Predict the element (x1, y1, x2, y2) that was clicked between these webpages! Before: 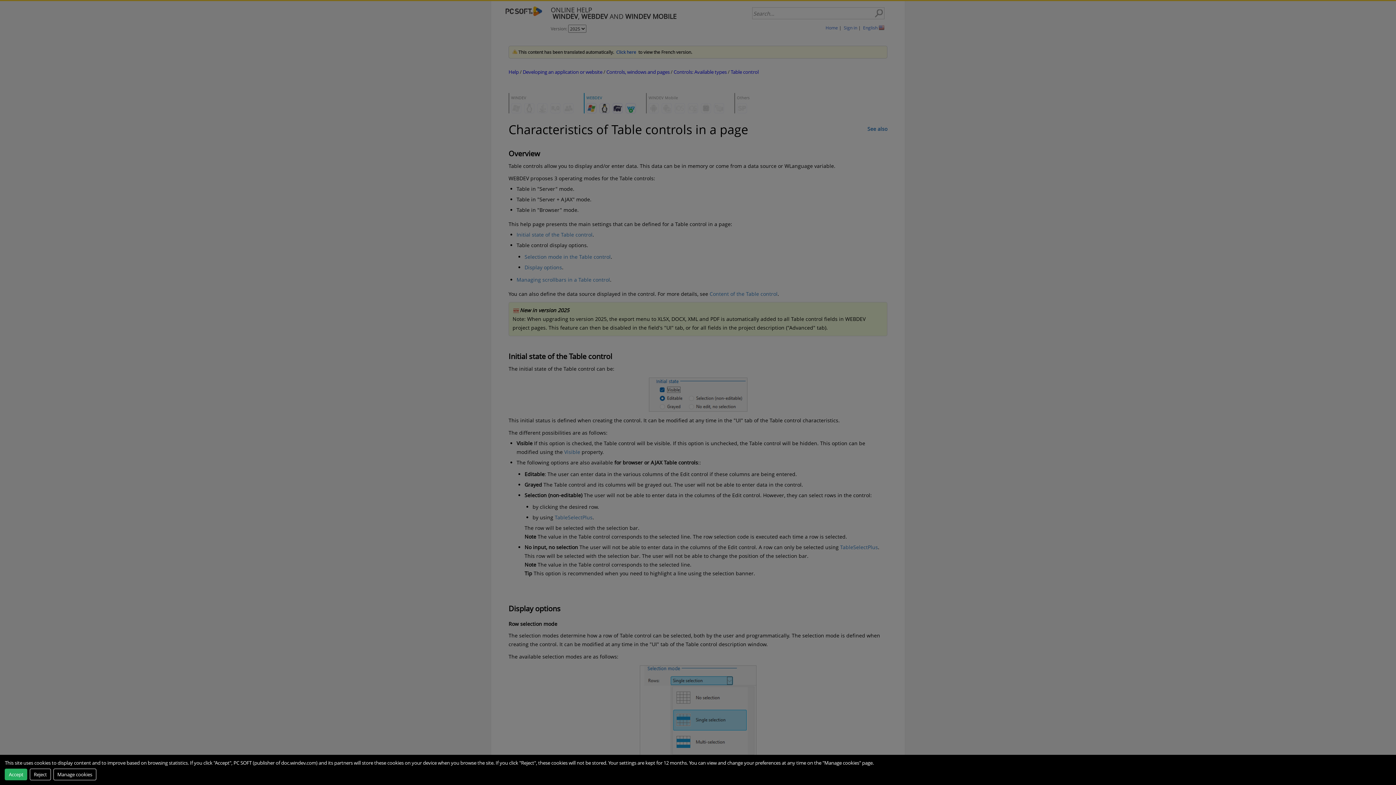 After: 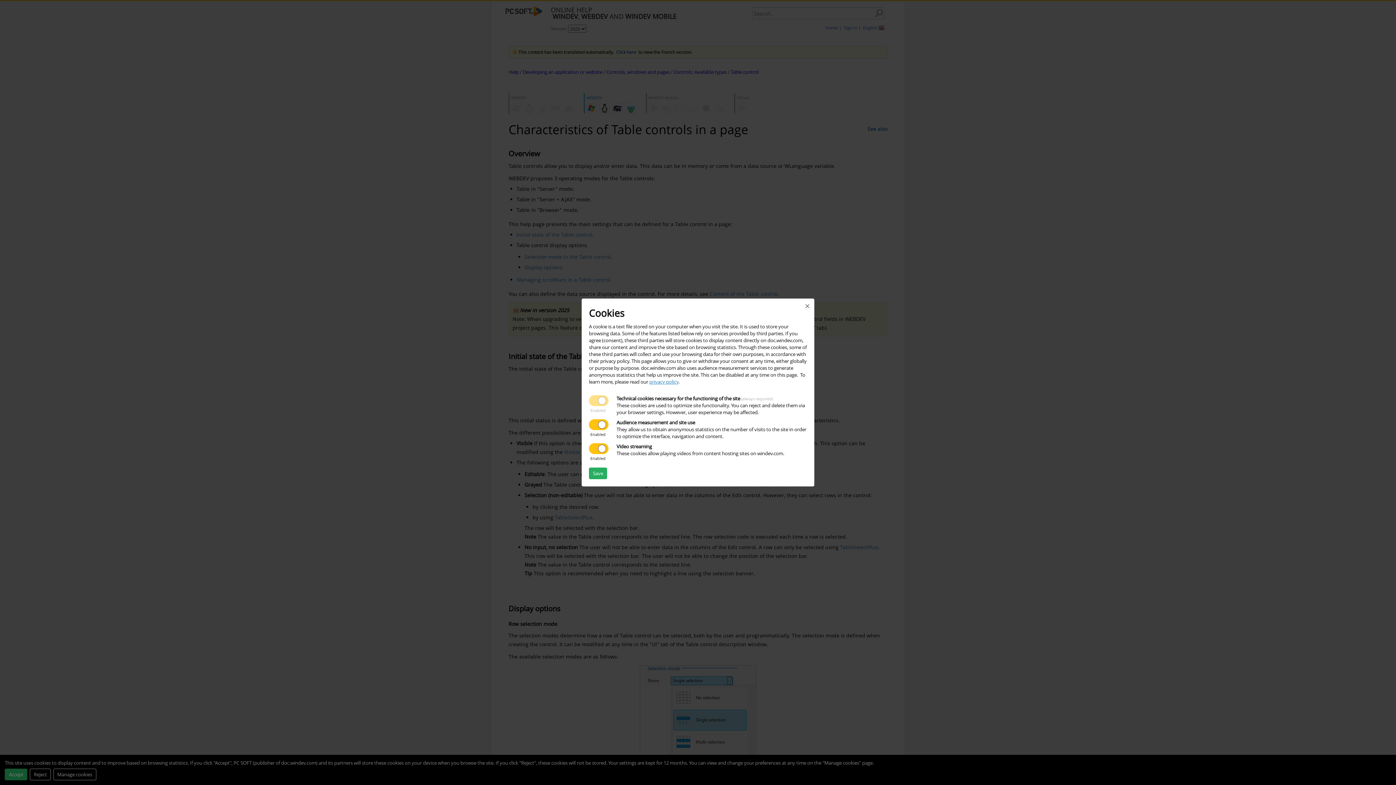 Action: label: Manage cookies bbox: (53, 768, 96, 780)